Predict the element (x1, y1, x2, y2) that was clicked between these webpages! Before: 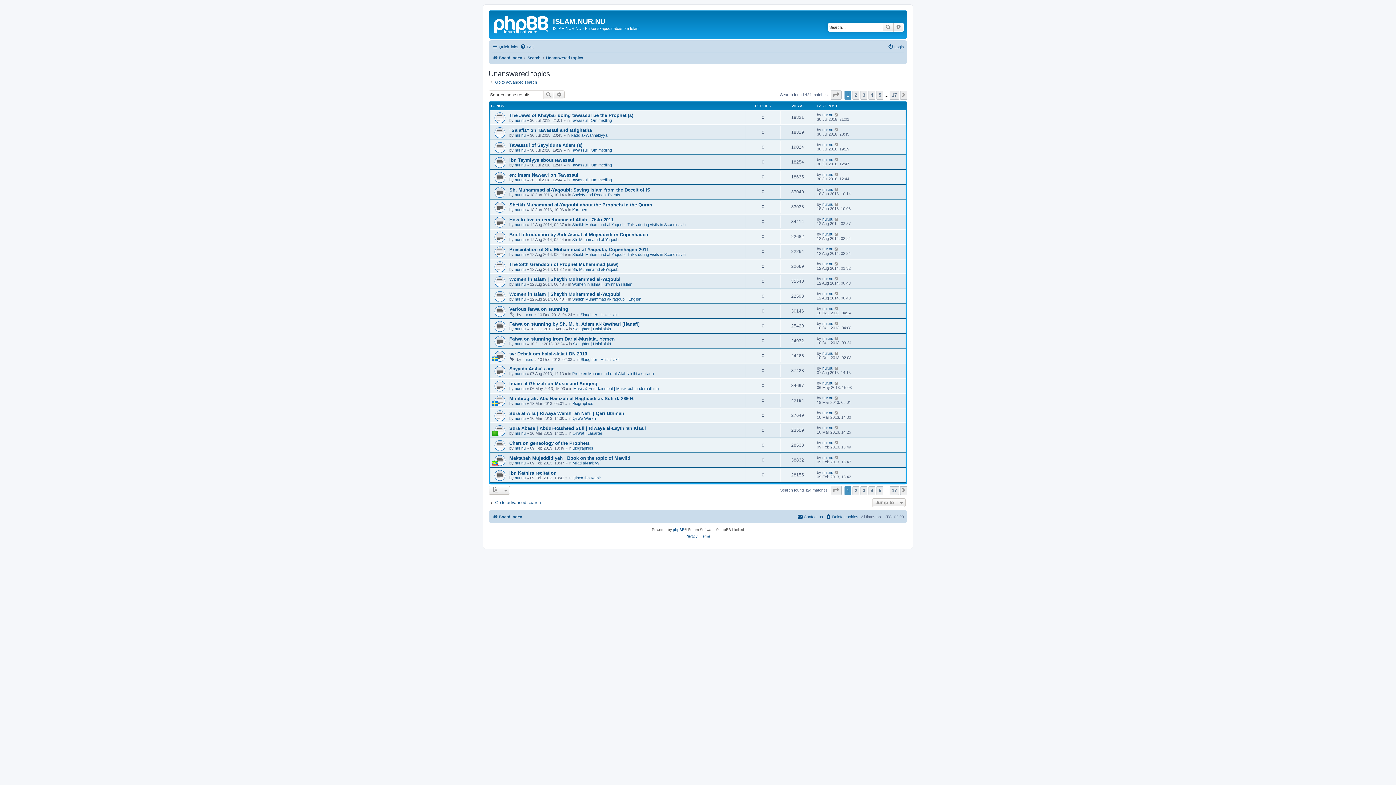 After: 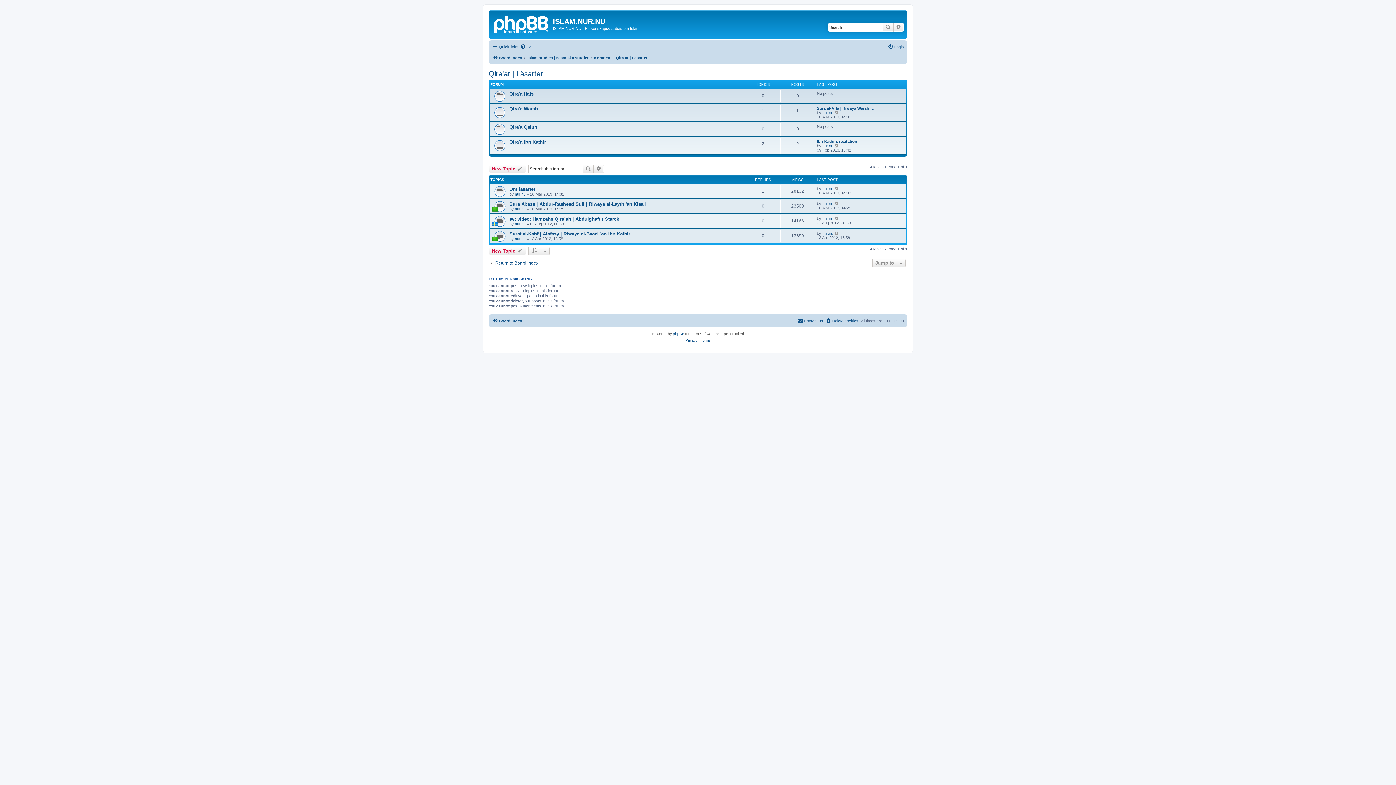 Action: label: Qira'at | Läsarter bbox: (572, 431, 602, 435)